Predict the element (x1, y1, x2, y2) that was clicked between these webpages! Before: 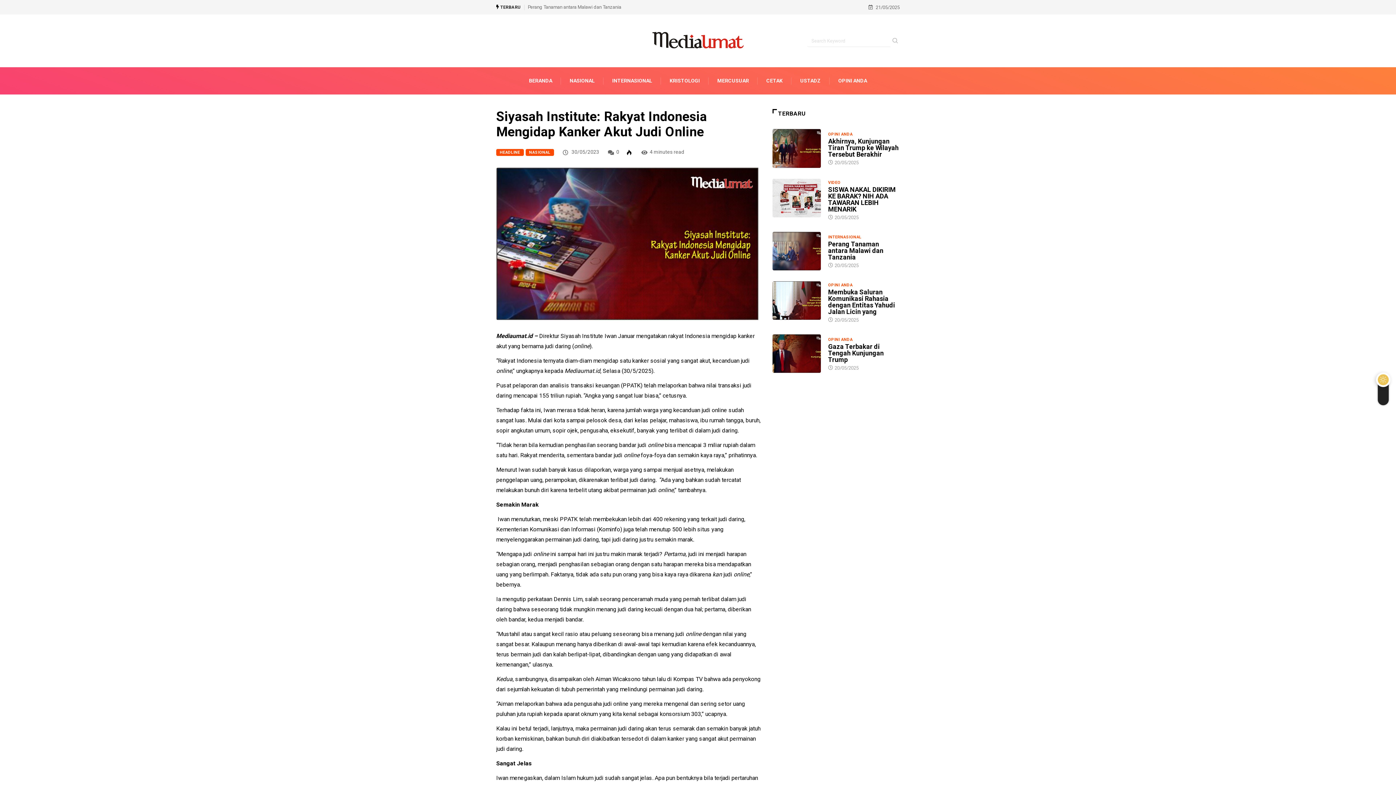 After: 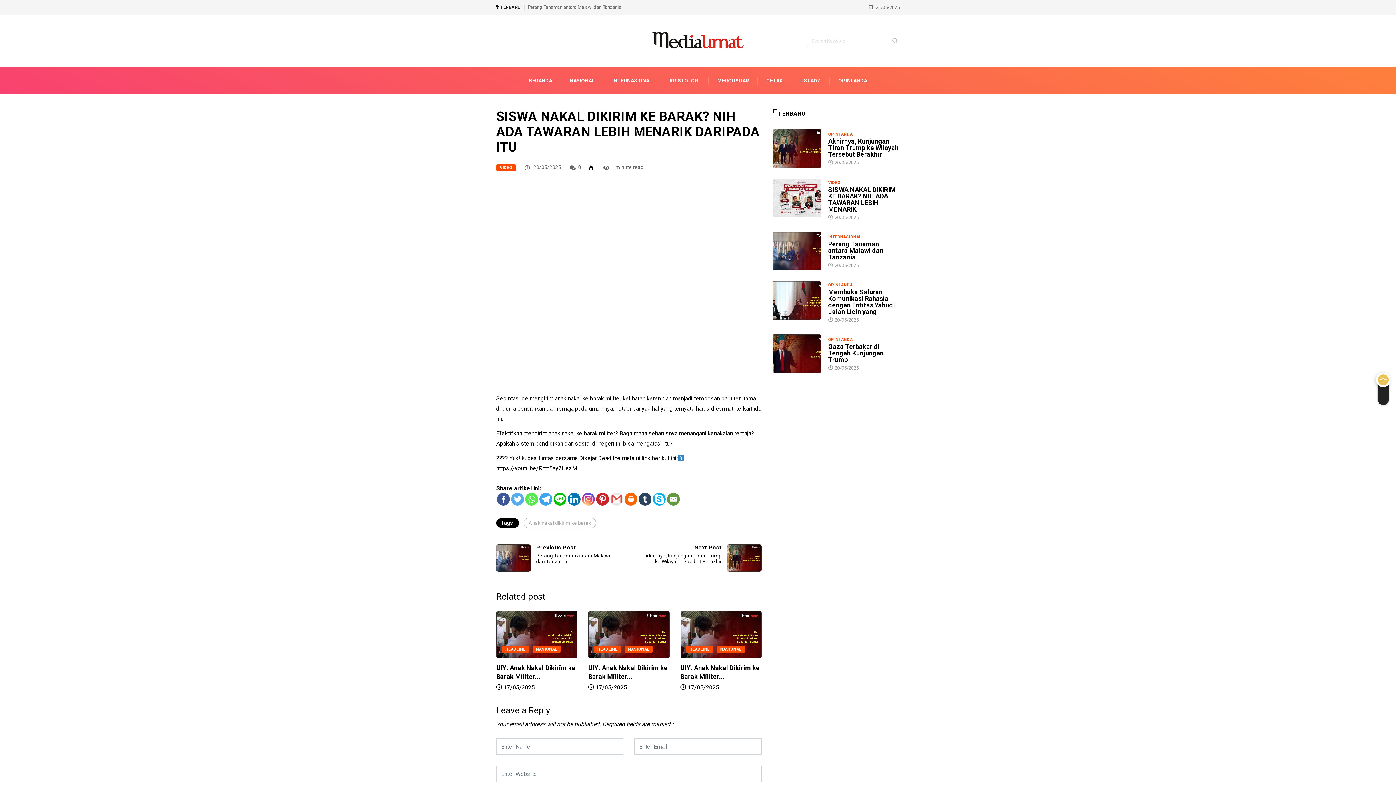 Action: bbox: (772, 178, 821, 217)